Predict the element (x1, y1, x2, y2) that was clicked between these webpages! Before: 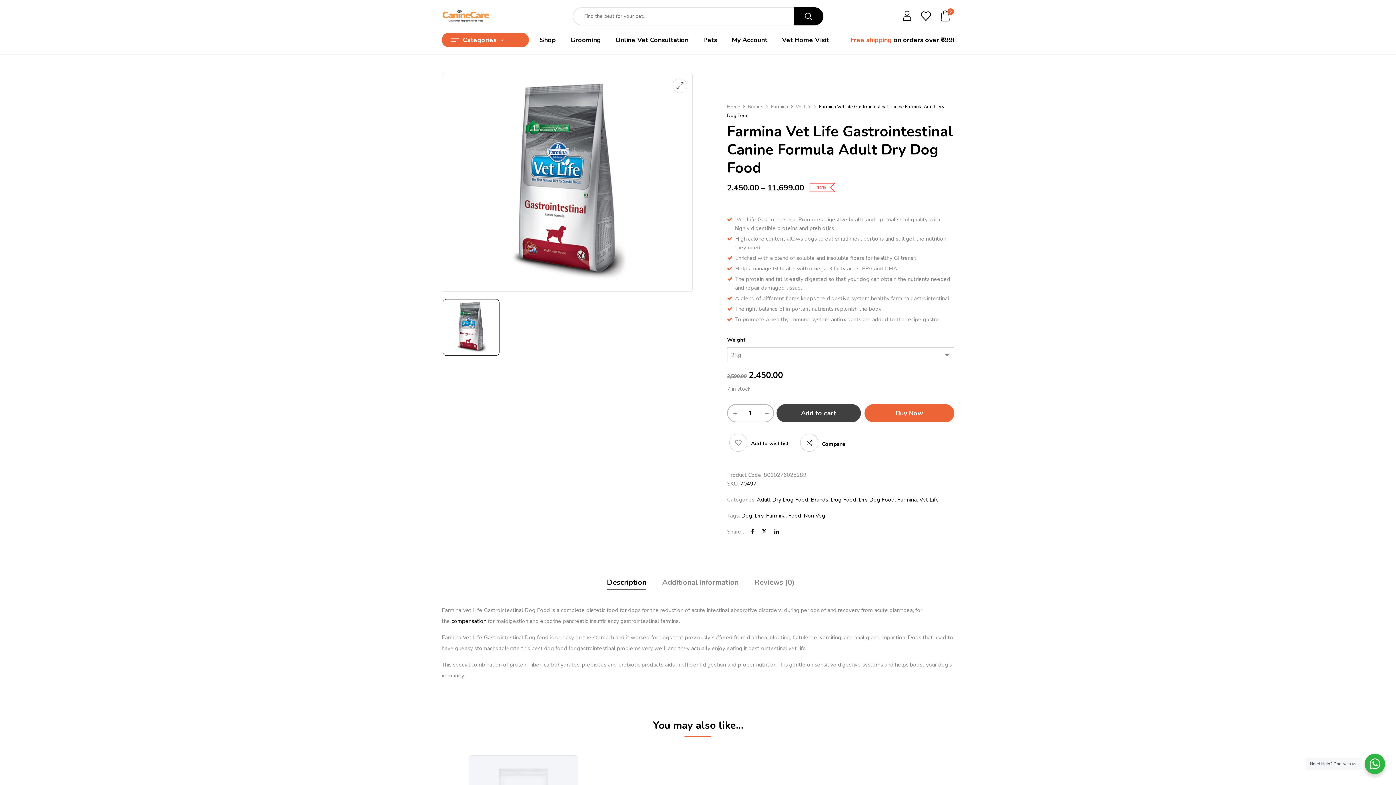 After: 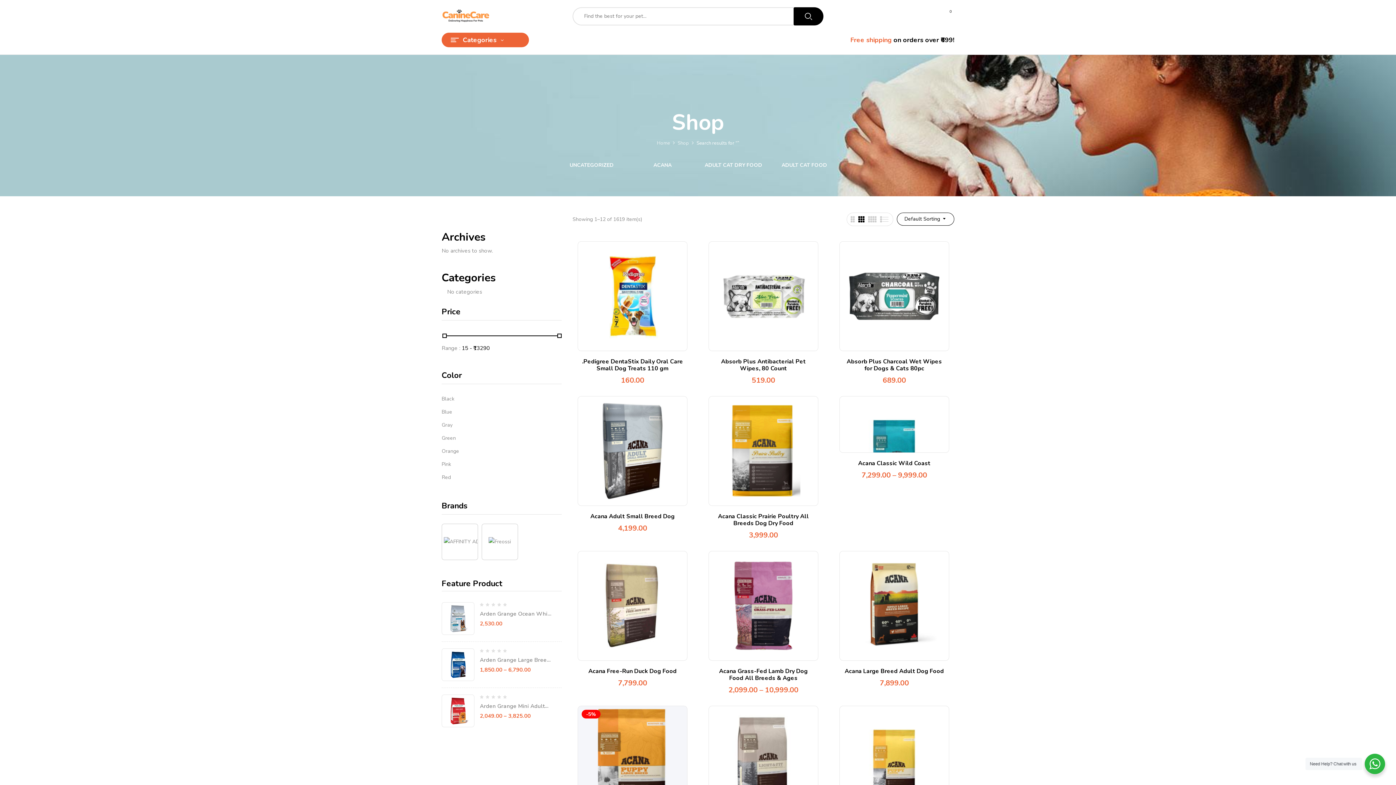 Action: label:  search bbox: (793, 7, 823, 25)